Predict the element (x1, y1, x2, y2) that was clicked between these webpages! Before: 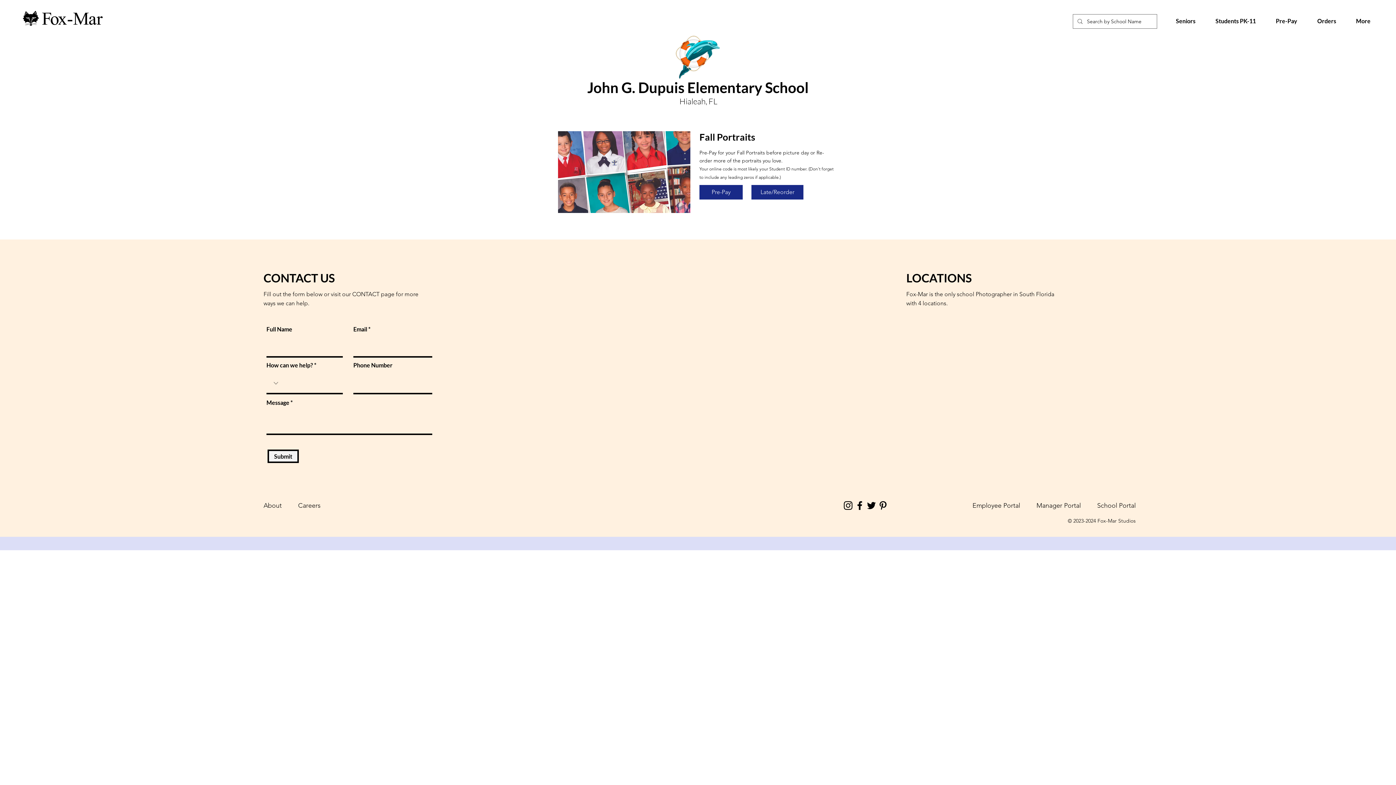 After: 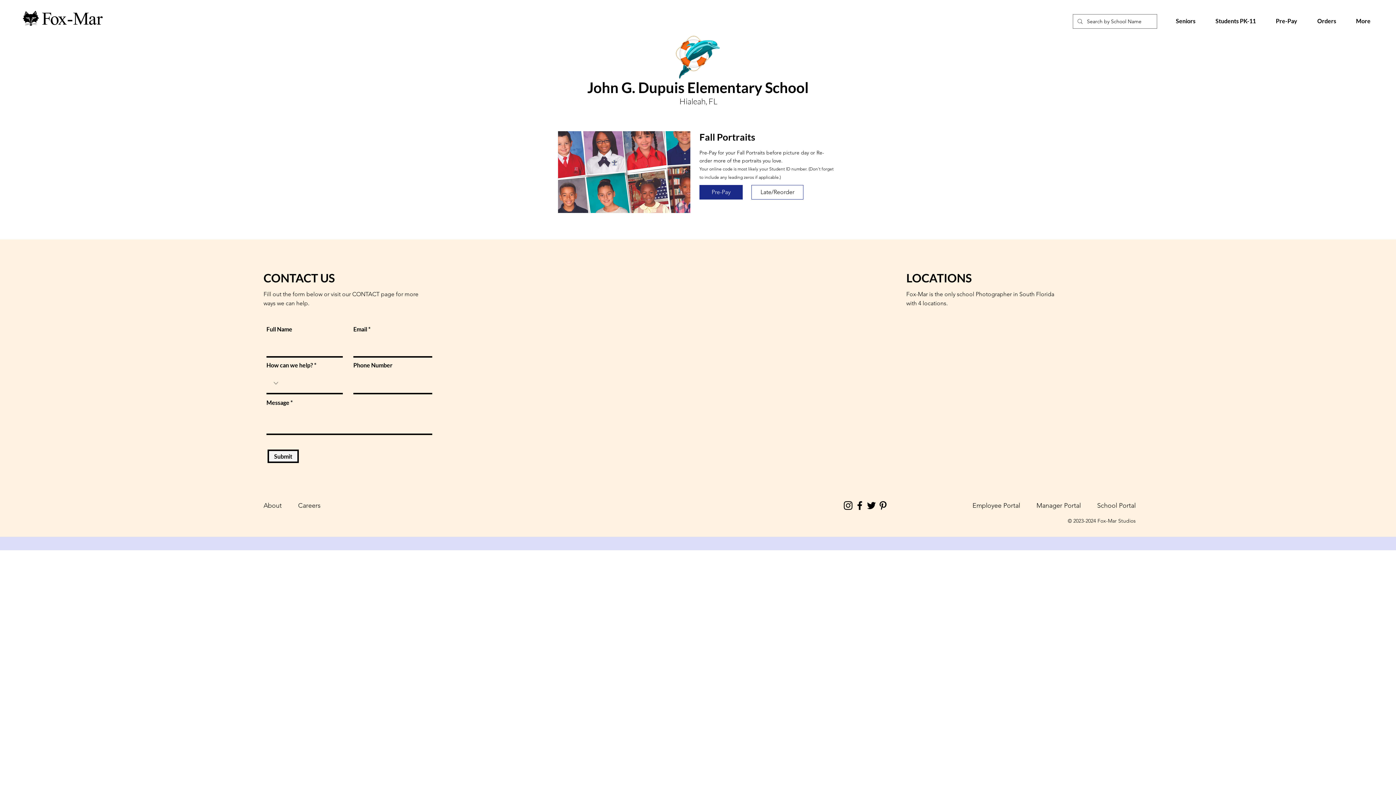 Action: label: Late/Reorder bbox: (751, 185, 803, 199)